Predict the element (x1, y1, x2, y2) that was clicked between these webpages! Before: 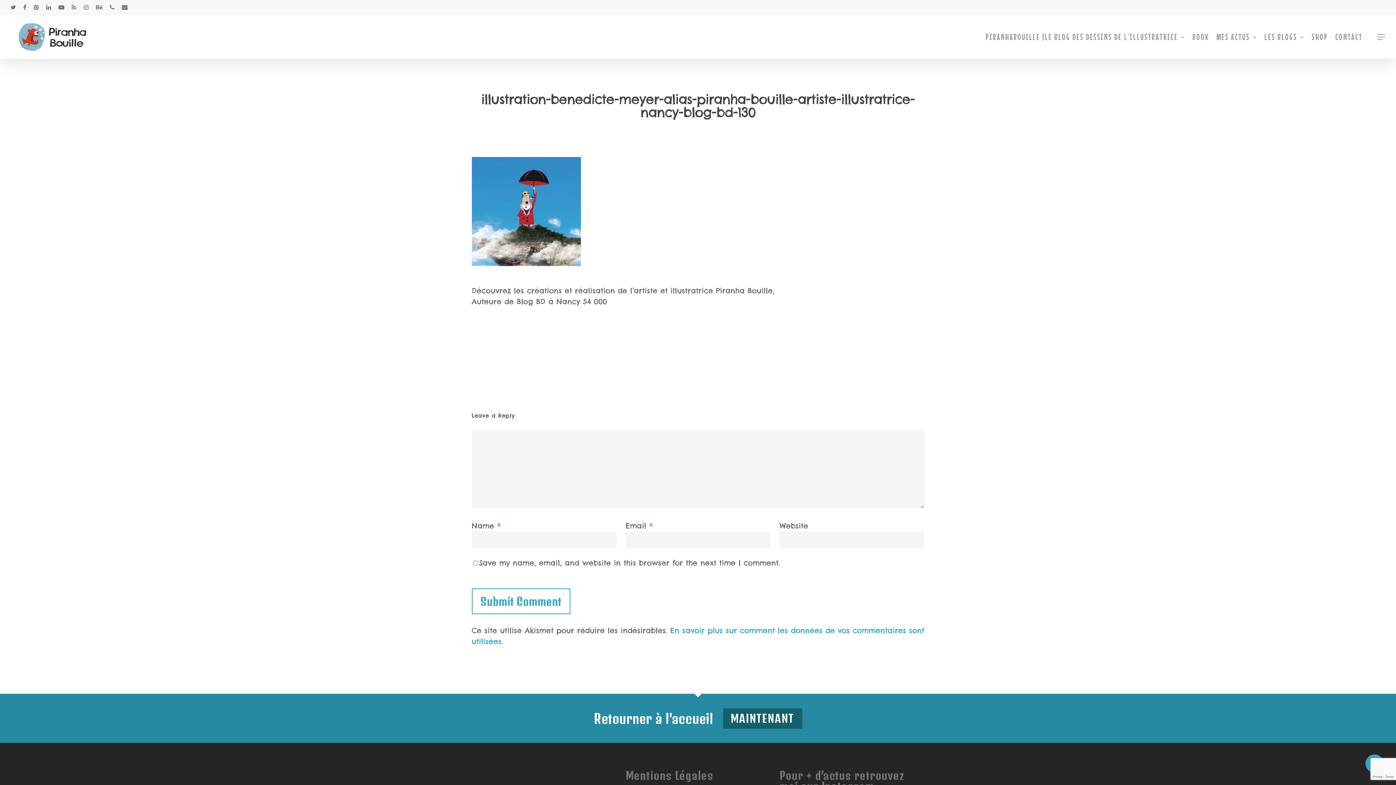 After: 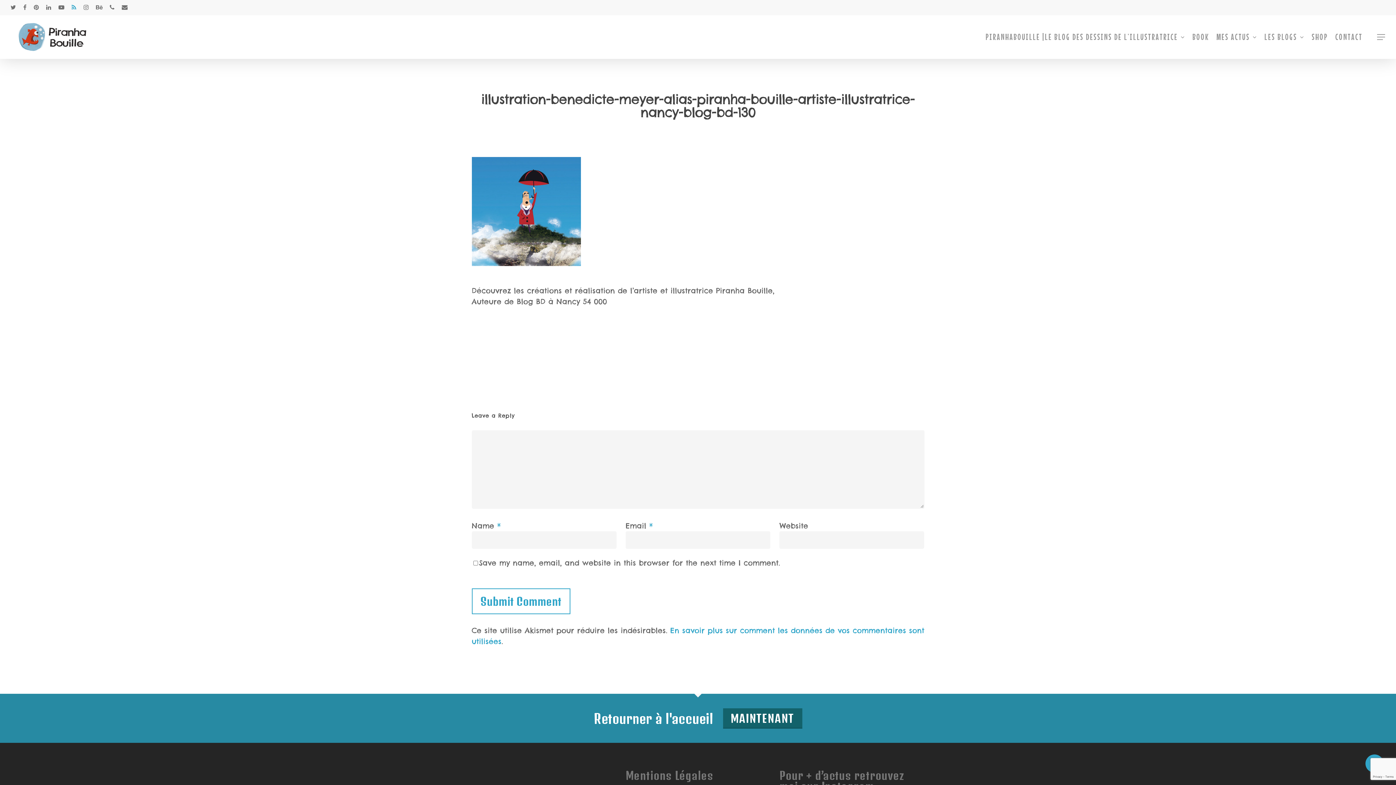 Action: bbox: (71, 2, 76, 12)